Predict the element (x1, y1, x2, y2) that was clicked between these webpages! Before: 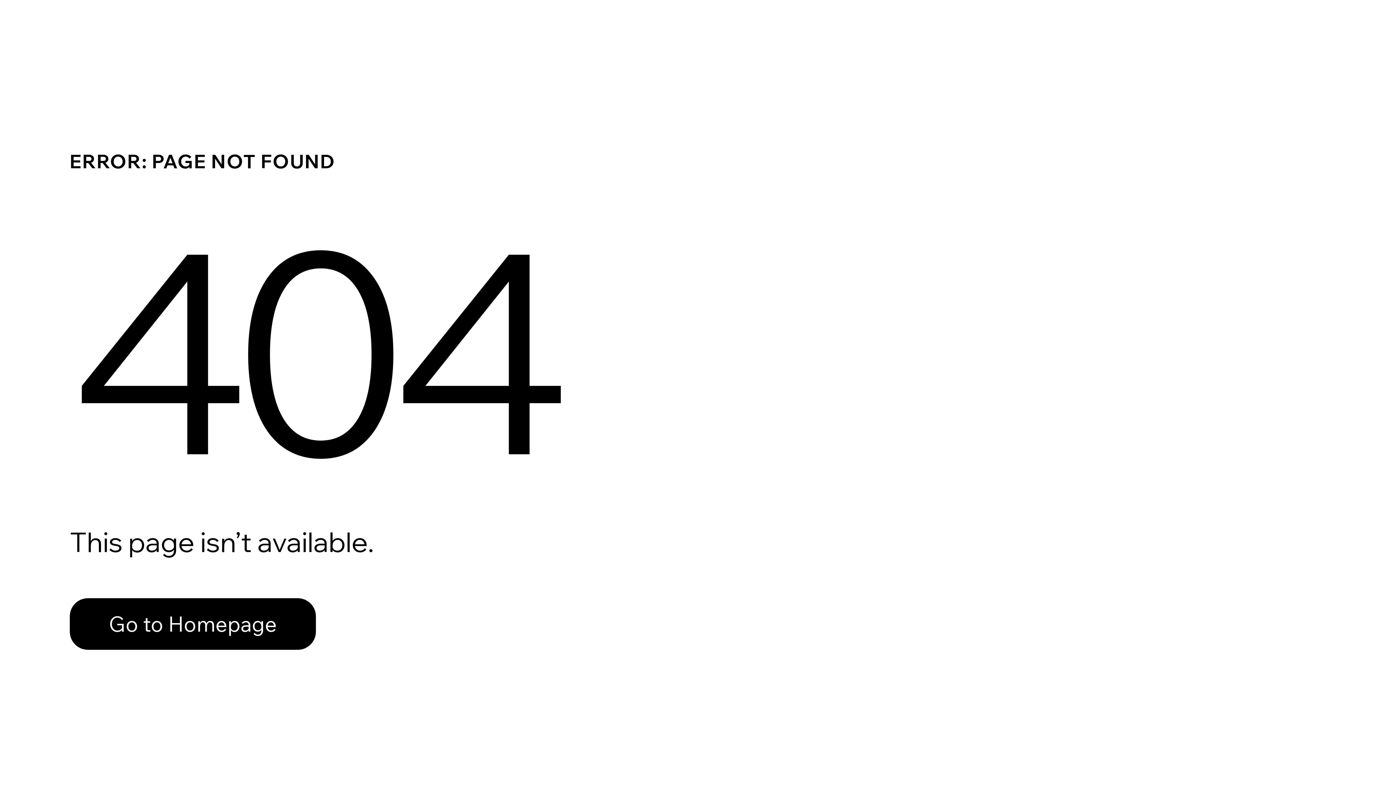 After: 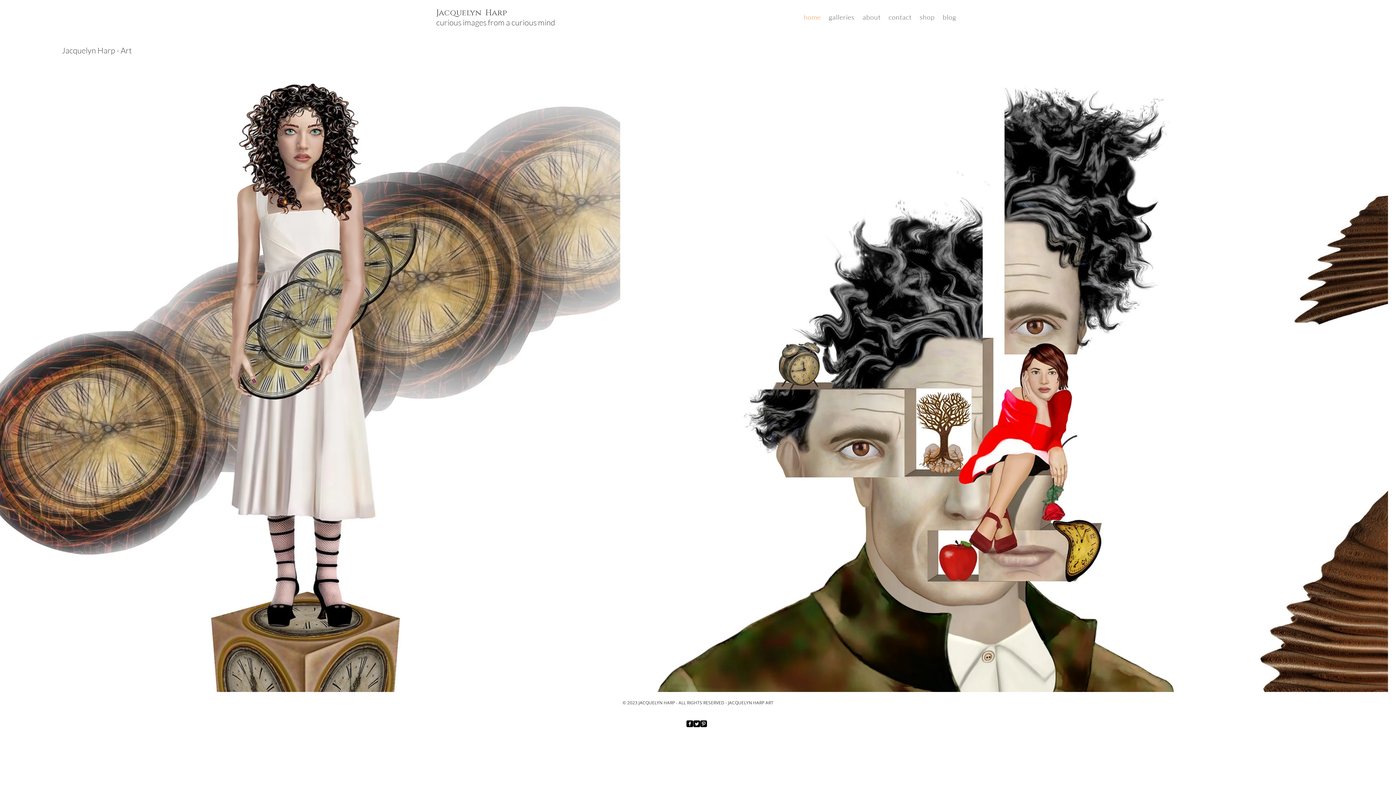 Action: bbox: (69, 582, 768, 659) label: Go to Homepage